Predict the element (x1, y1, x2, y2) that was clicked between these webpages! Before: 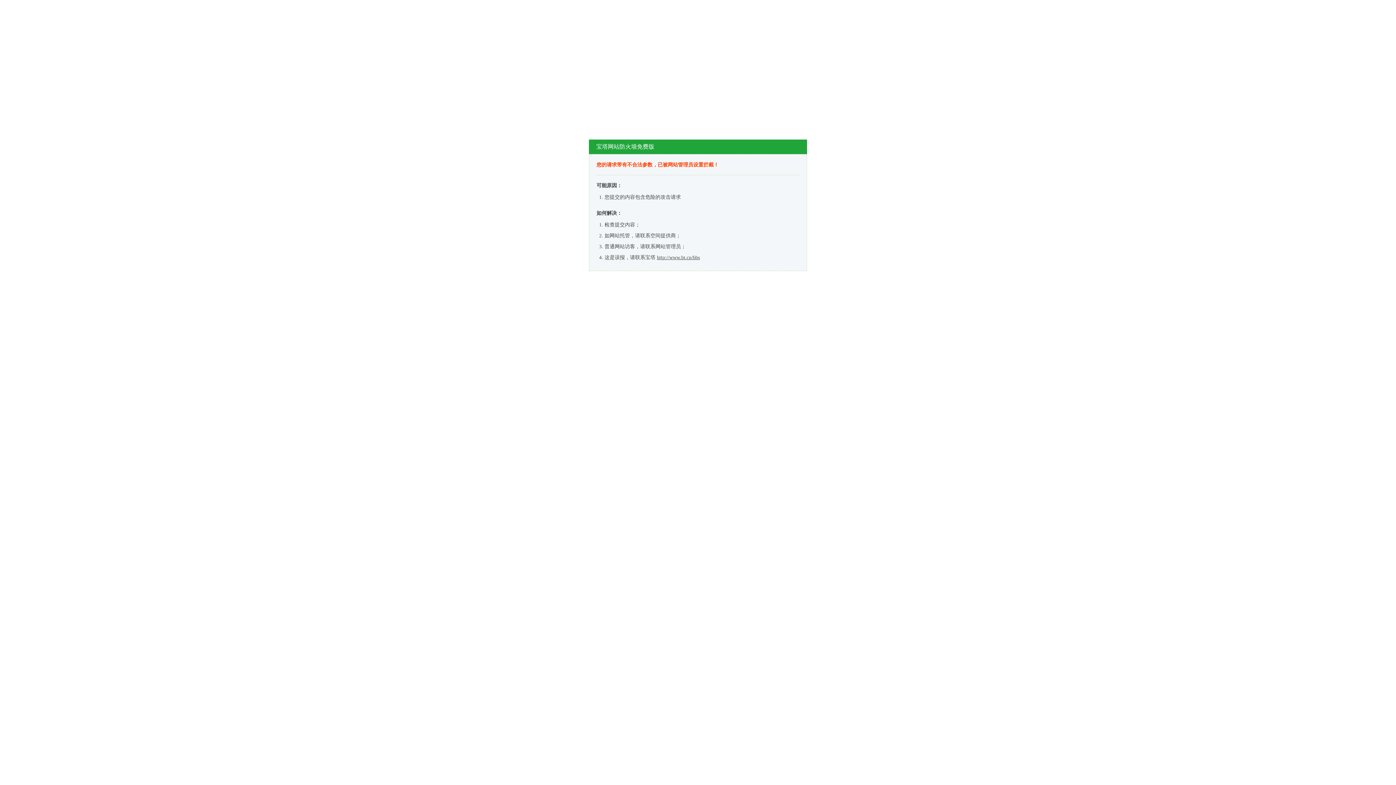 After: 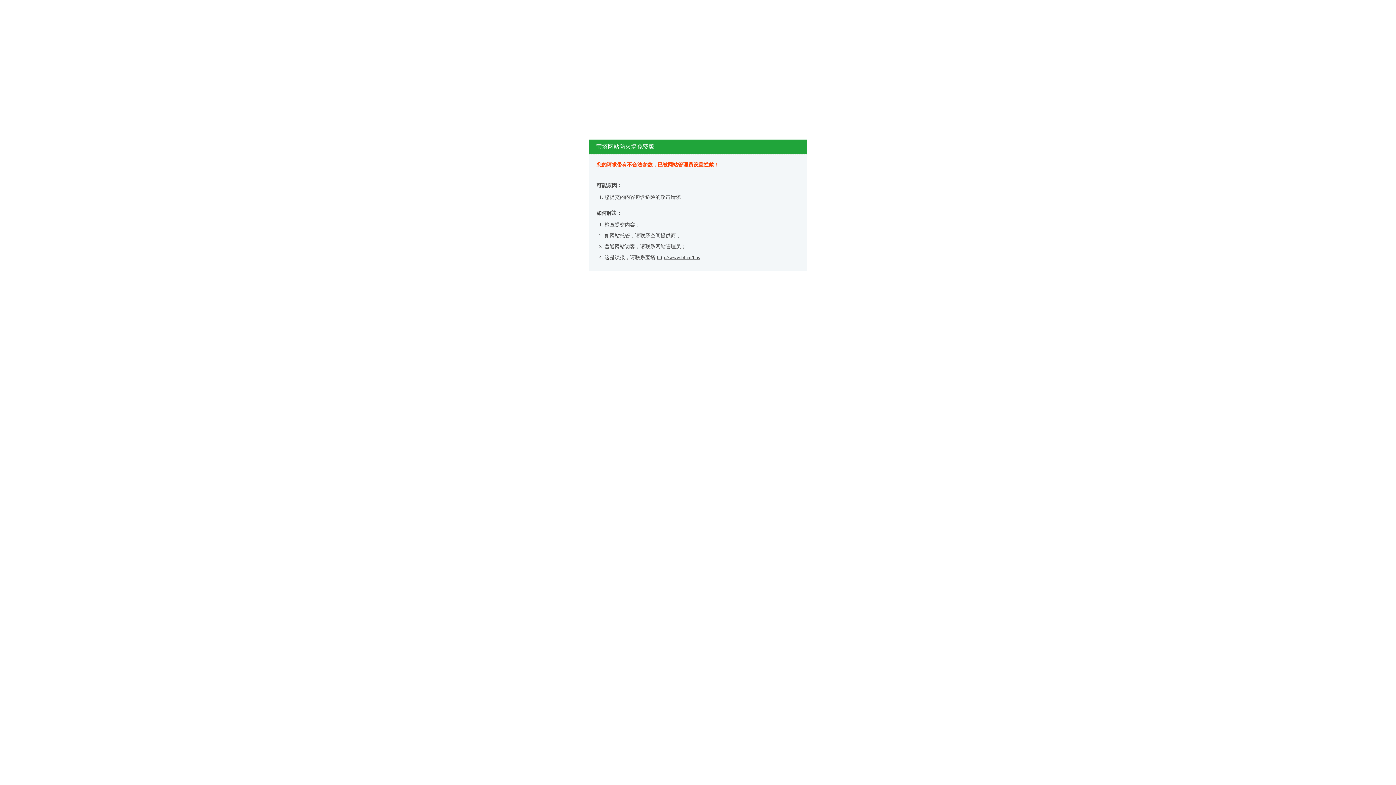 Action: bbox: (657, 254, 700, 260) label: http://www.bt.cn/bbs